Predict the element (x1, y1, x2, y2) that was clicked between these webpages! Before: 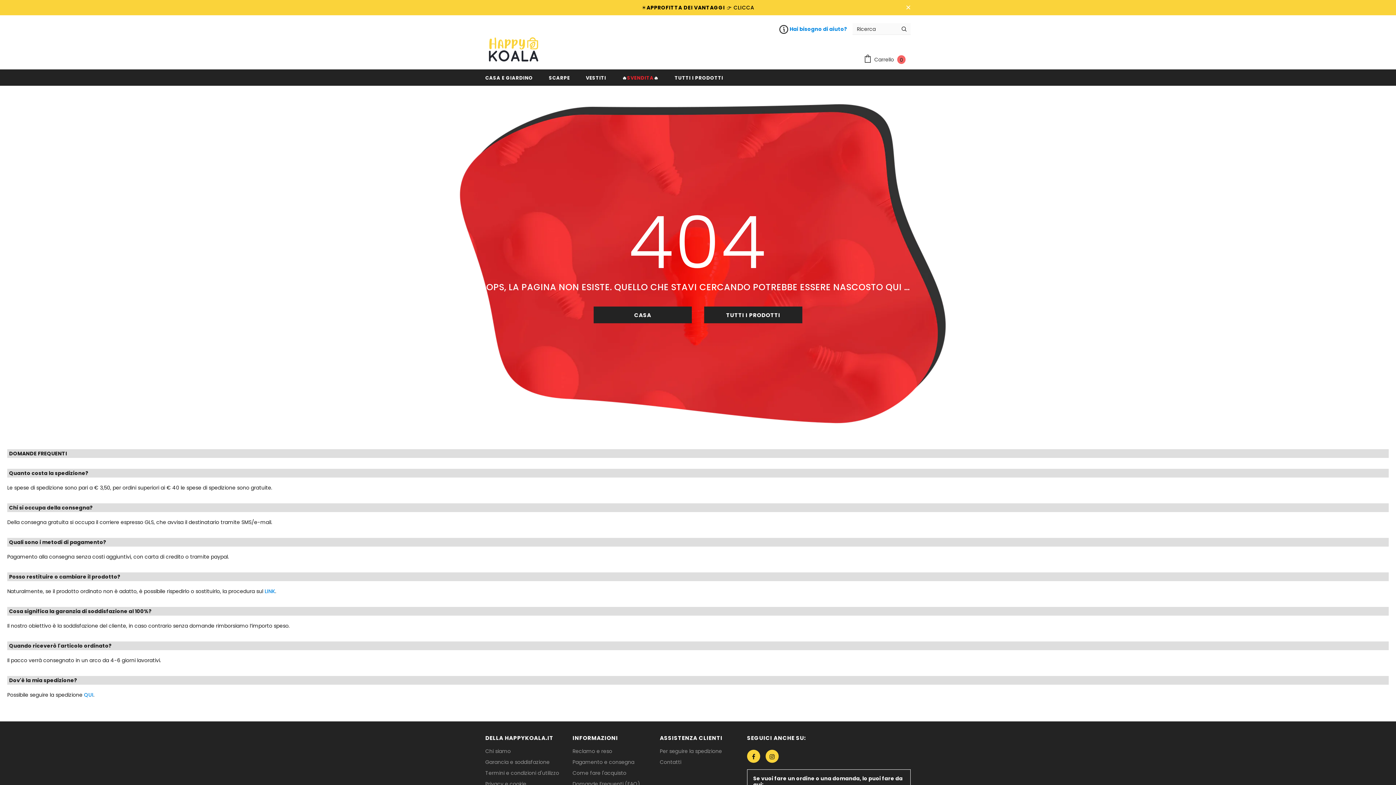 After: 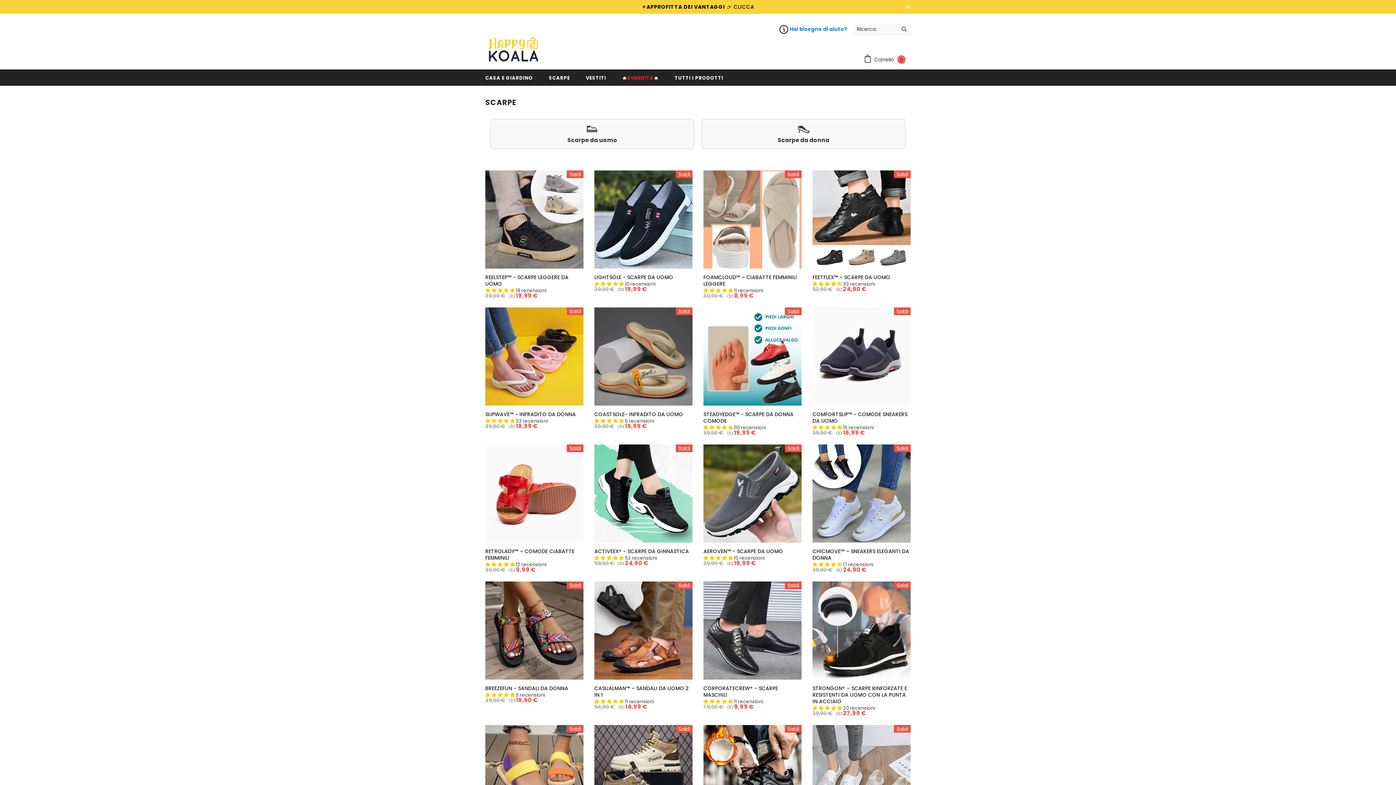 Action: label: SCARPE bbox: (549, 69, 570, 85)